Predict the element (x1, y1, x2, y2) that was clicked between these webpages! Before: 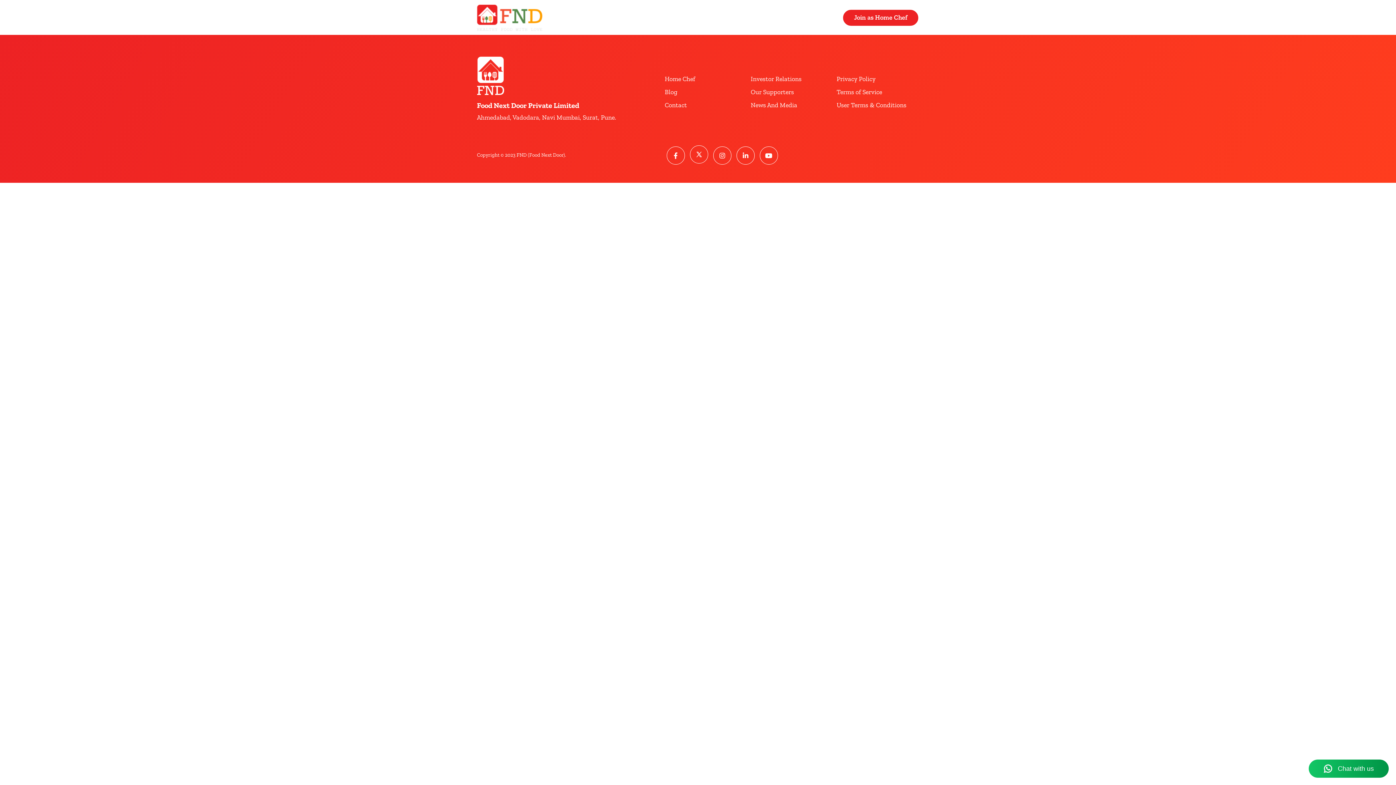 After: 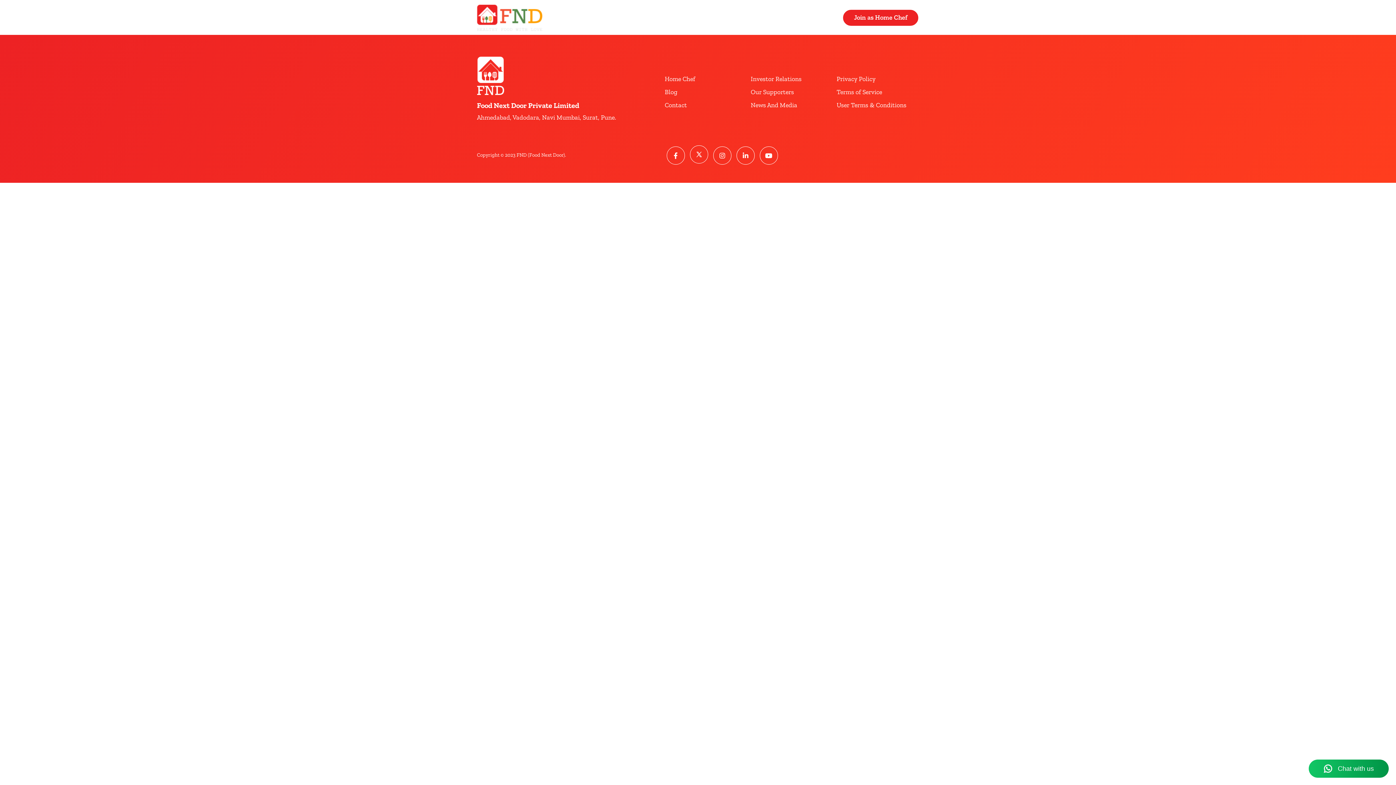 Action: bbox: (759, 146, 778, 164)